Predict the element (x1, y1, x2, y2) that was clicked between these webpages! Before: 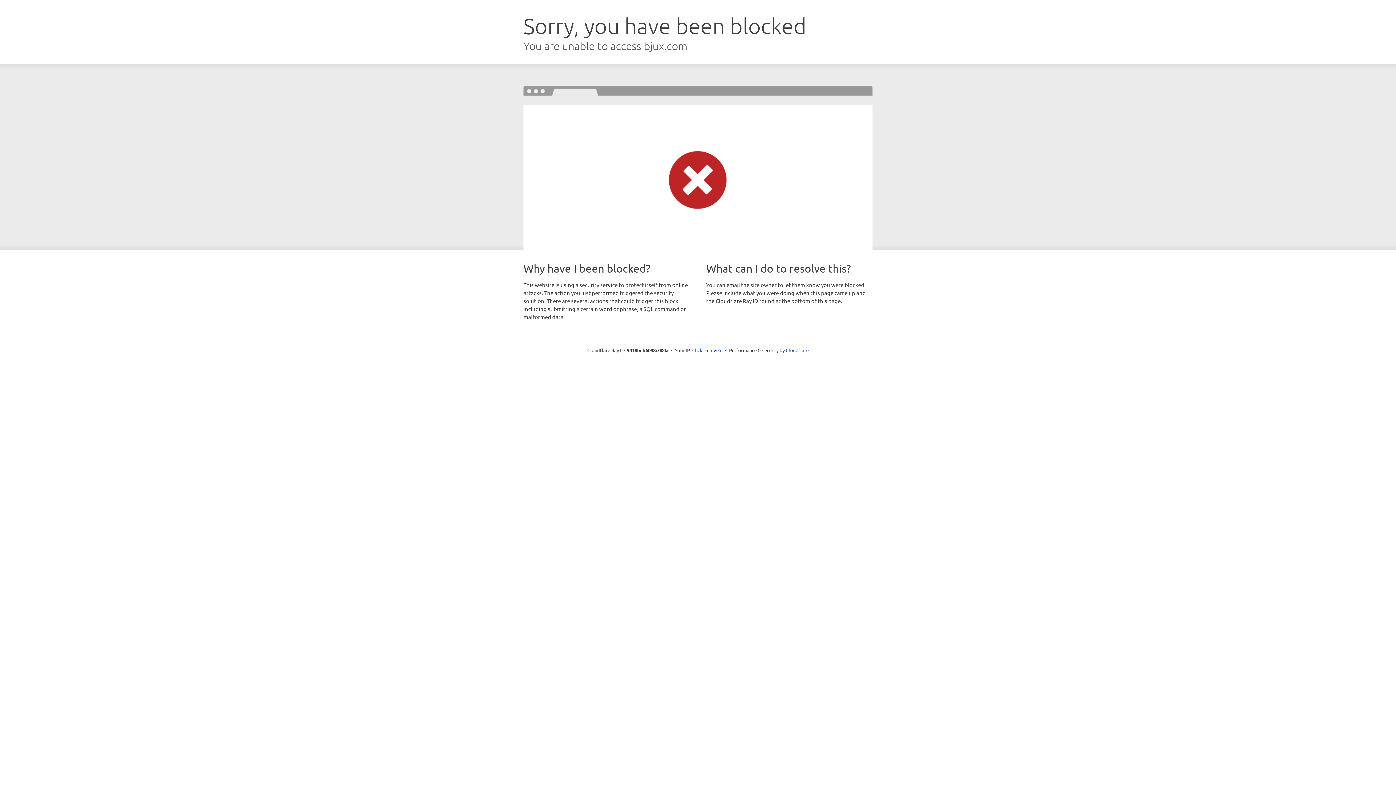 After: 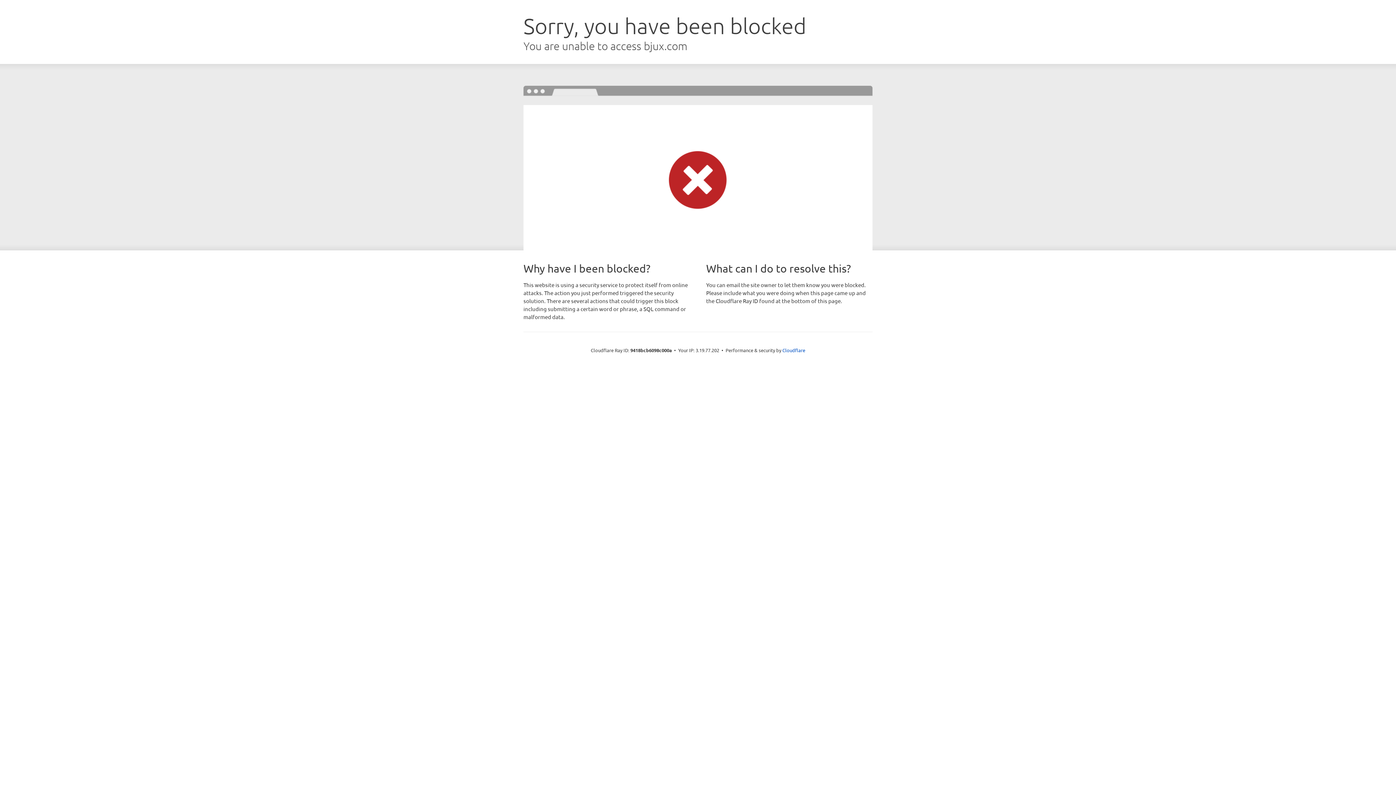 Action: bbox: (692, 346, 722, 353) label: Click to reveal